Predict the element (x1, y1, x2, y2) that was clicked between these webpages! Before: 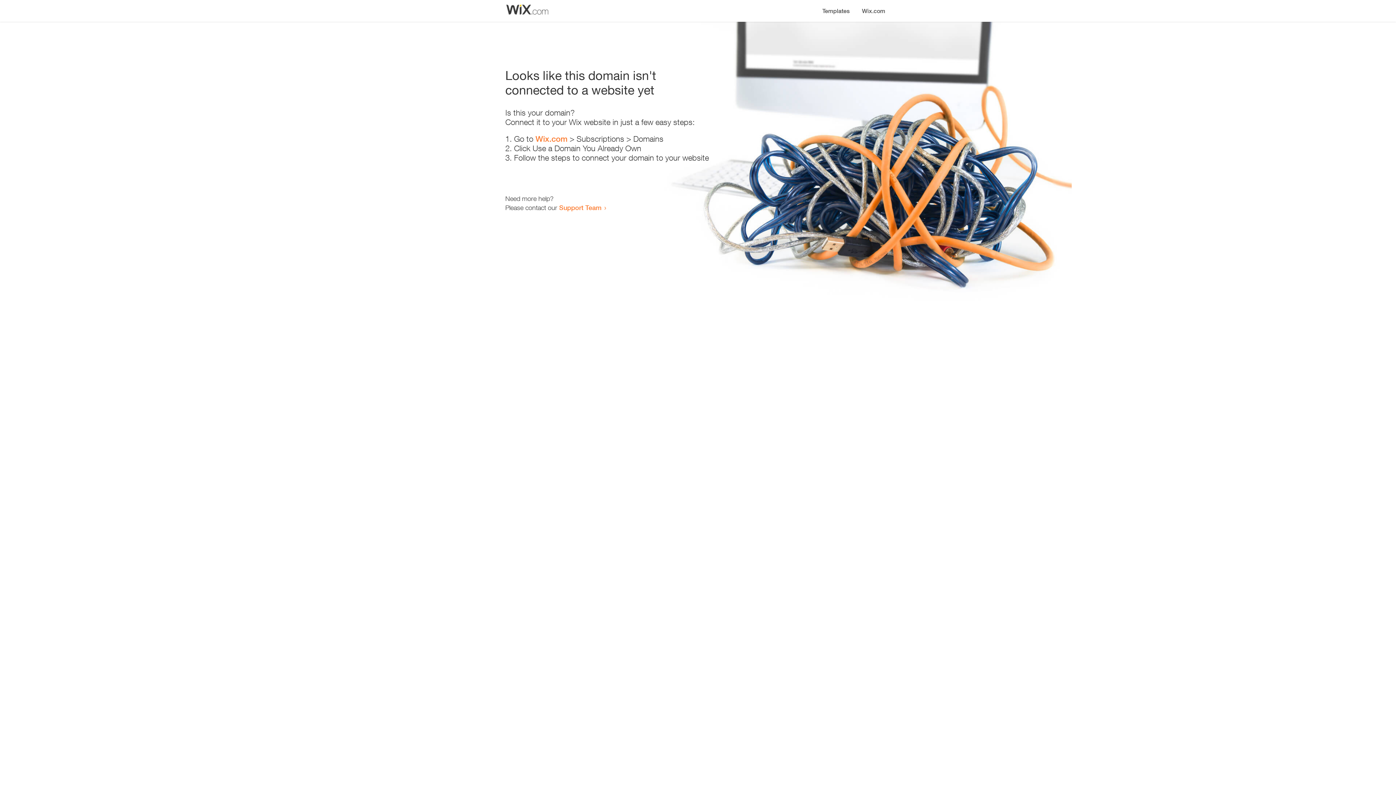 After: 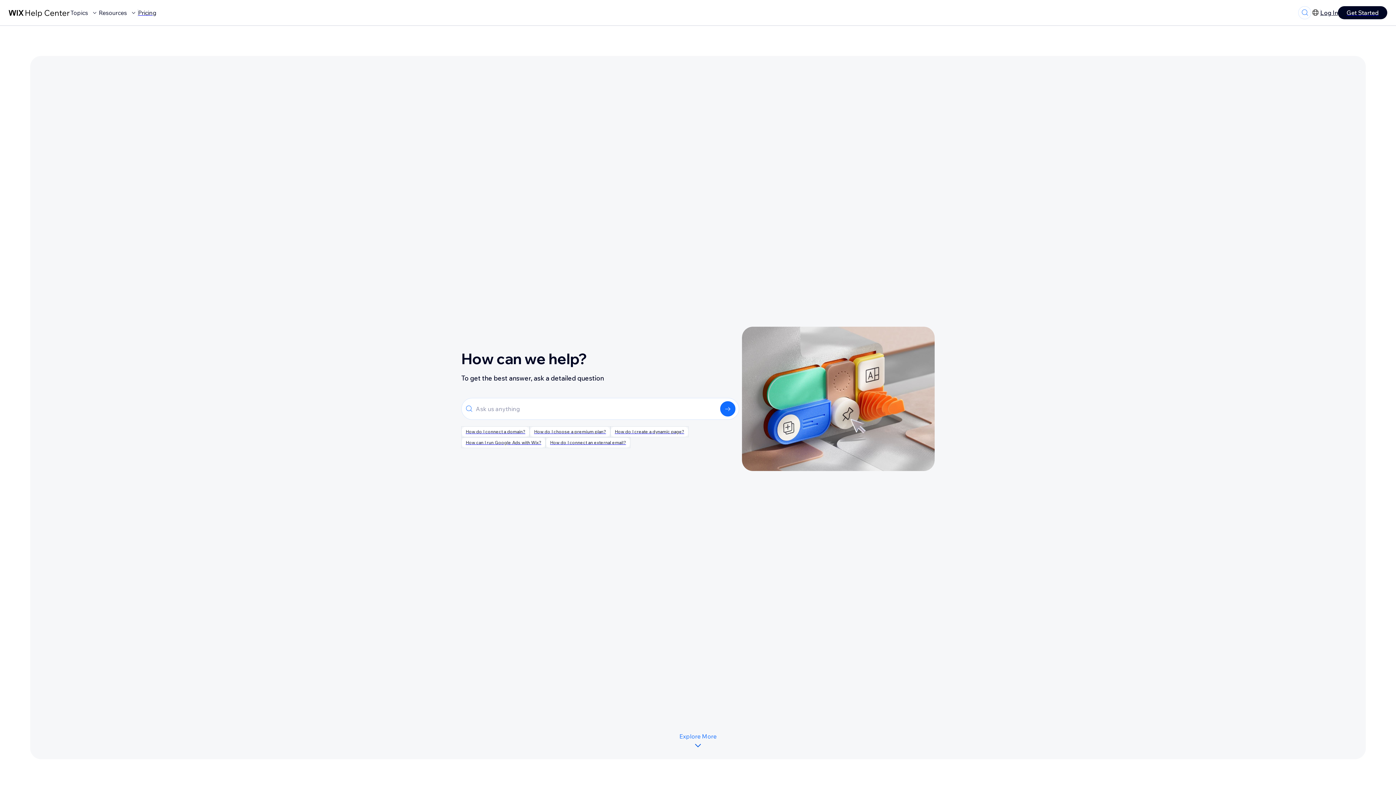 Action: label: Support Team bbox: (559, 203, 601, 211)